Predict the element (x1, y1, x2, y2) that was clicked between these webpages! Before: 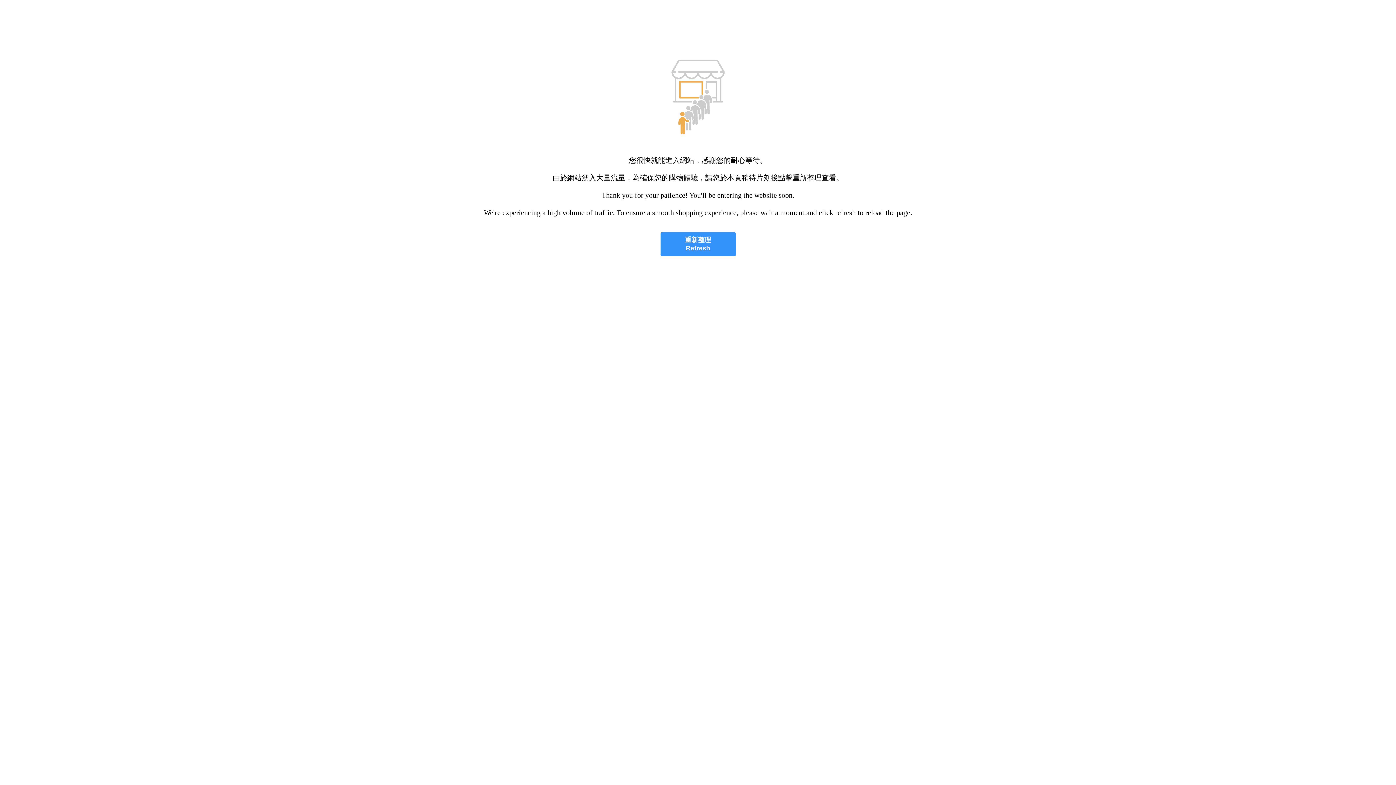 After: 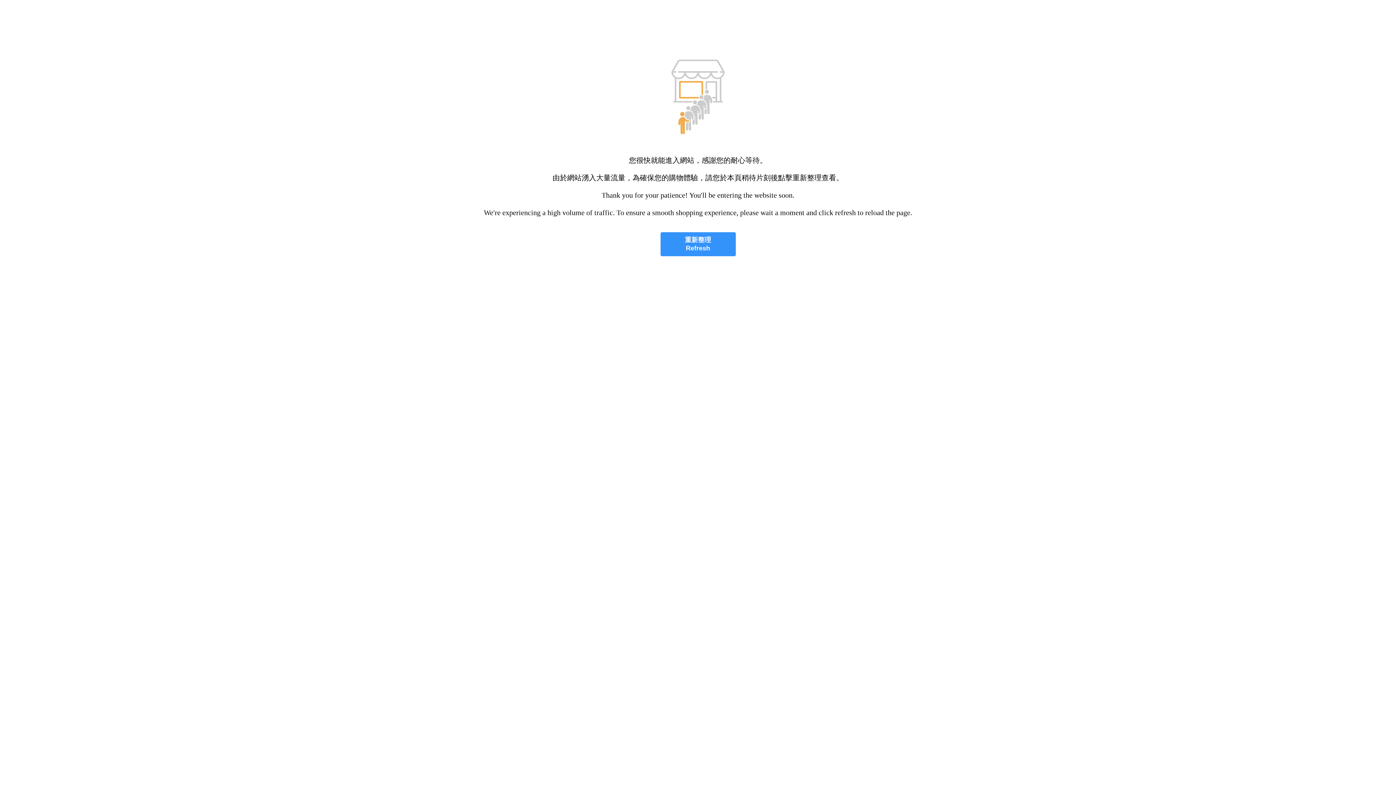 Action: bbox: (660, 232, 735, 256) label: 重新整理
Refresh